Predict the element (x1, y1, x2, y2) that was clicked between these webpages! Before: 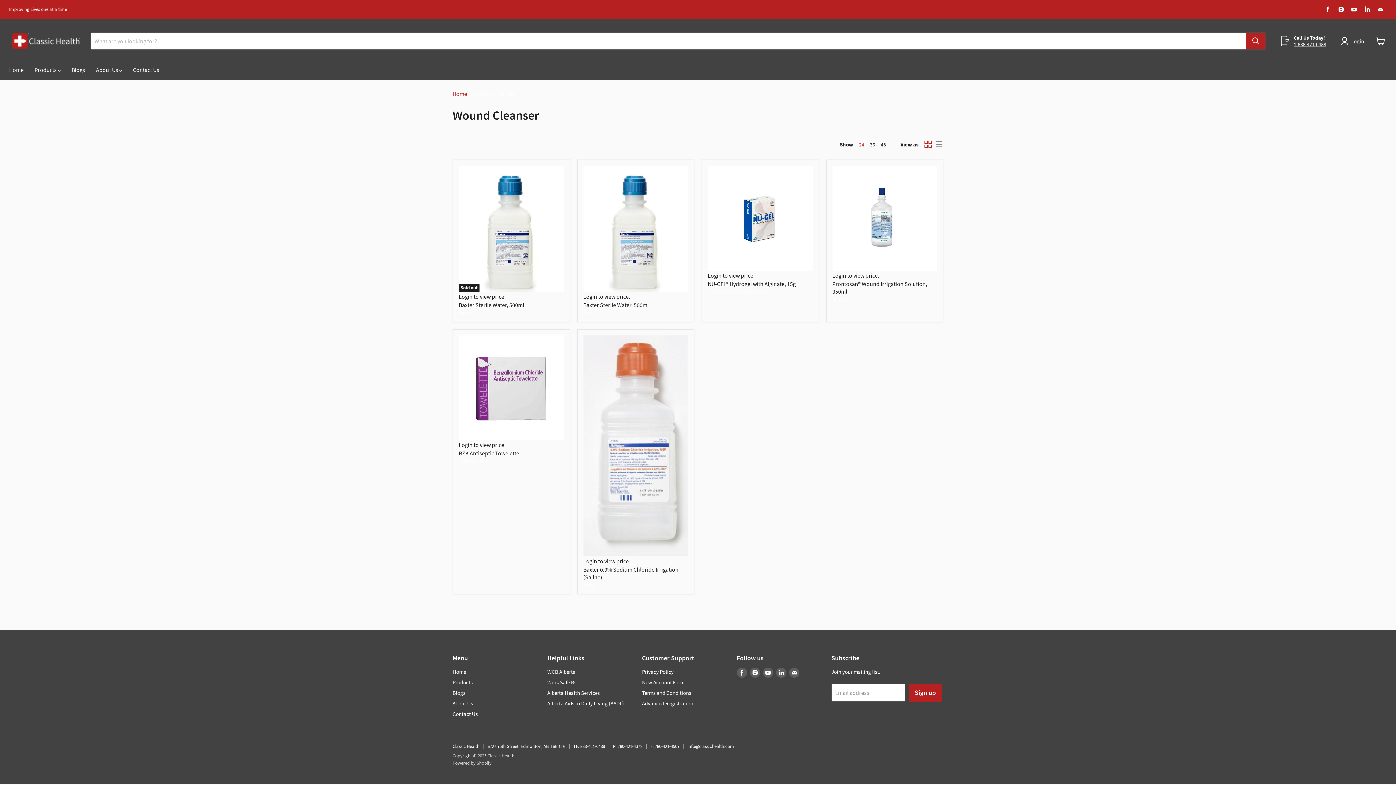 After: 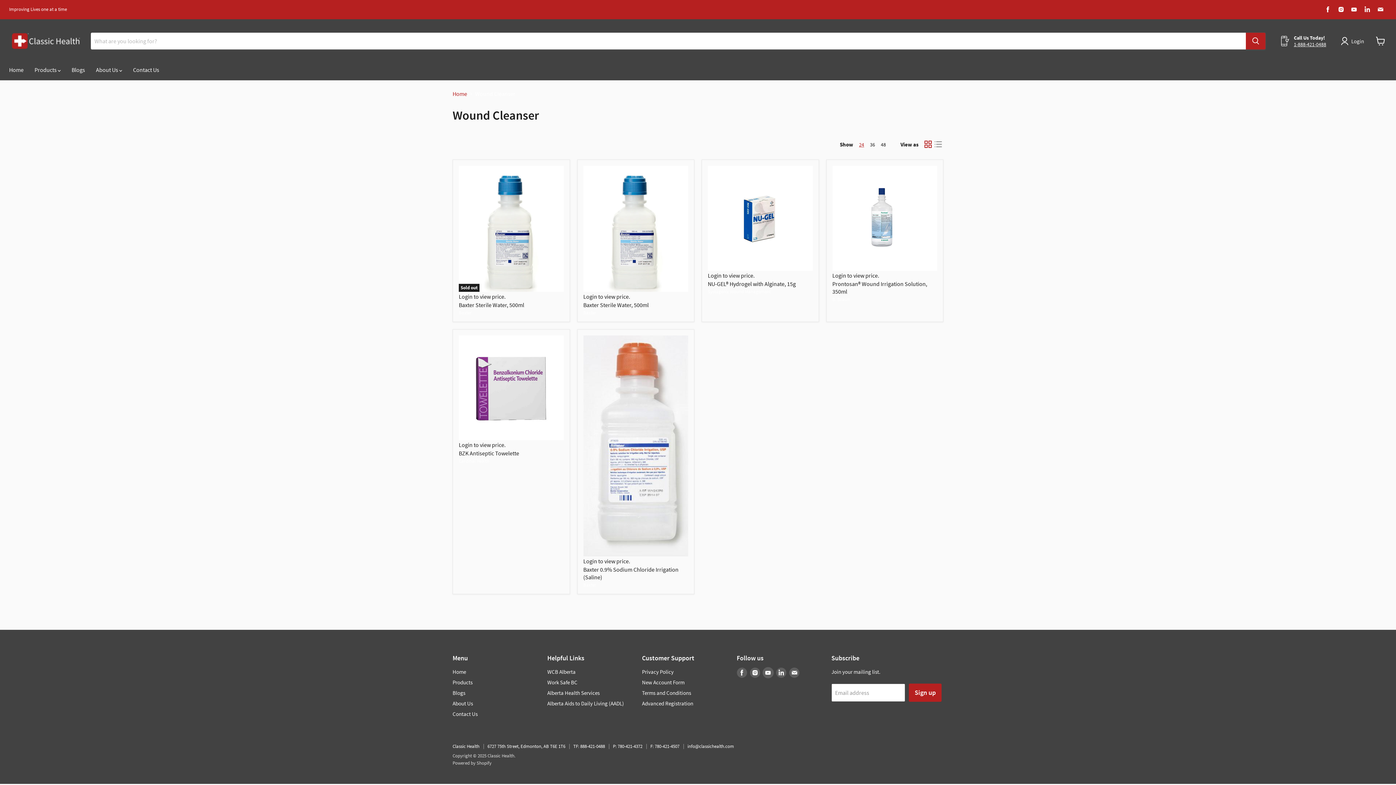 Action: label: Find us on Youtube bbox: (763, 667, 773, 678)